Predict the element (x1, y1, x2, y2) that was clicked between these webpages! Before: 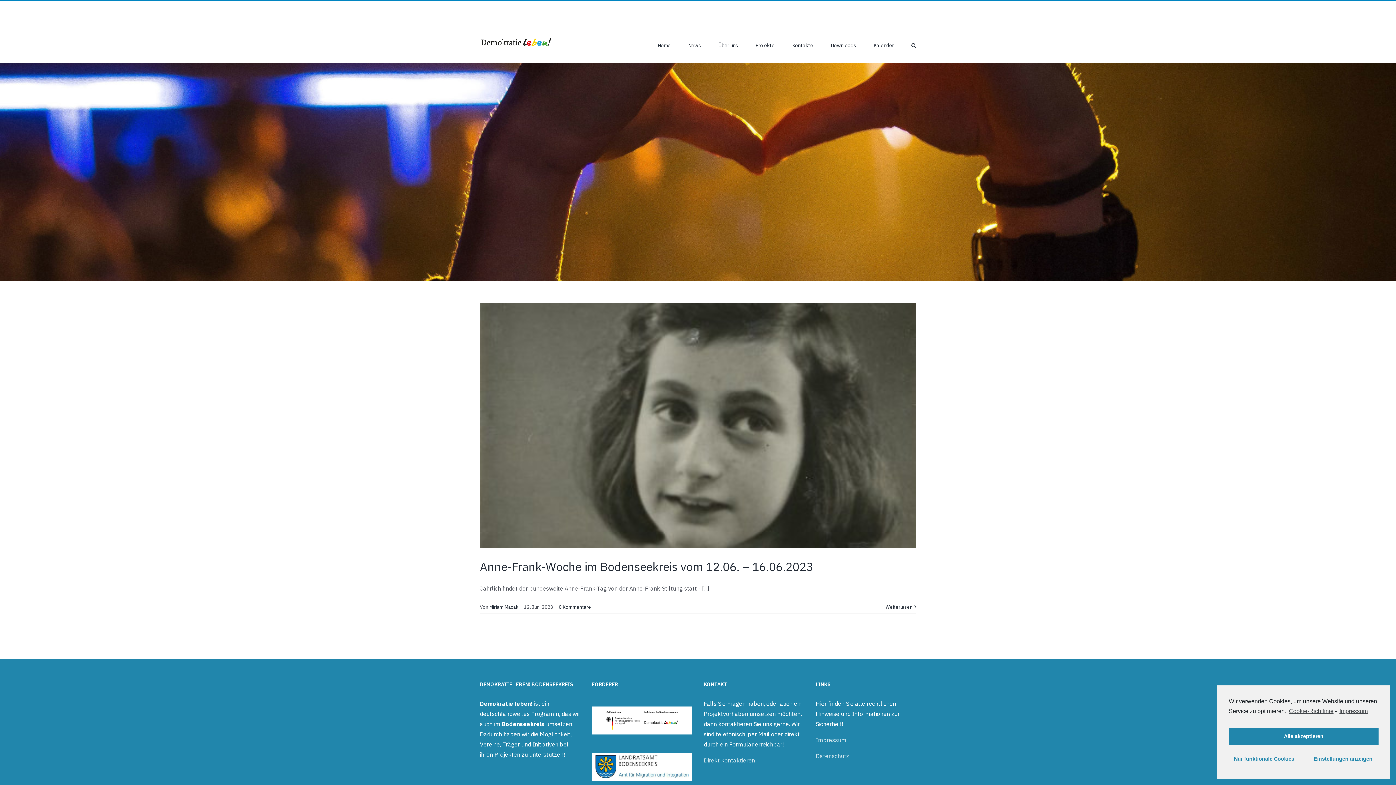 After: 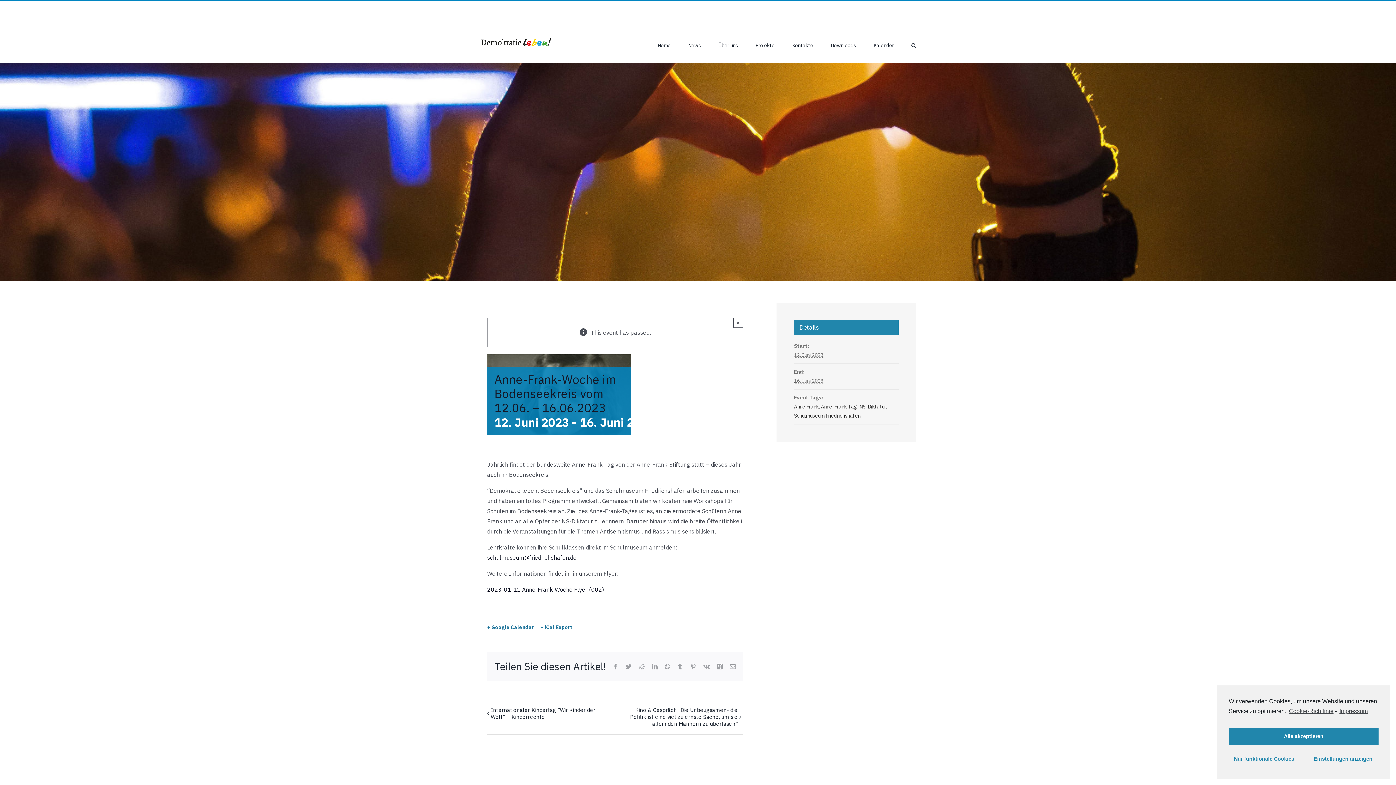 Action: bbox: (480, 559, 813, 574) label: Anne-Frank-Woche im Bodenseekreis vom 12.06. – 16.06.2023